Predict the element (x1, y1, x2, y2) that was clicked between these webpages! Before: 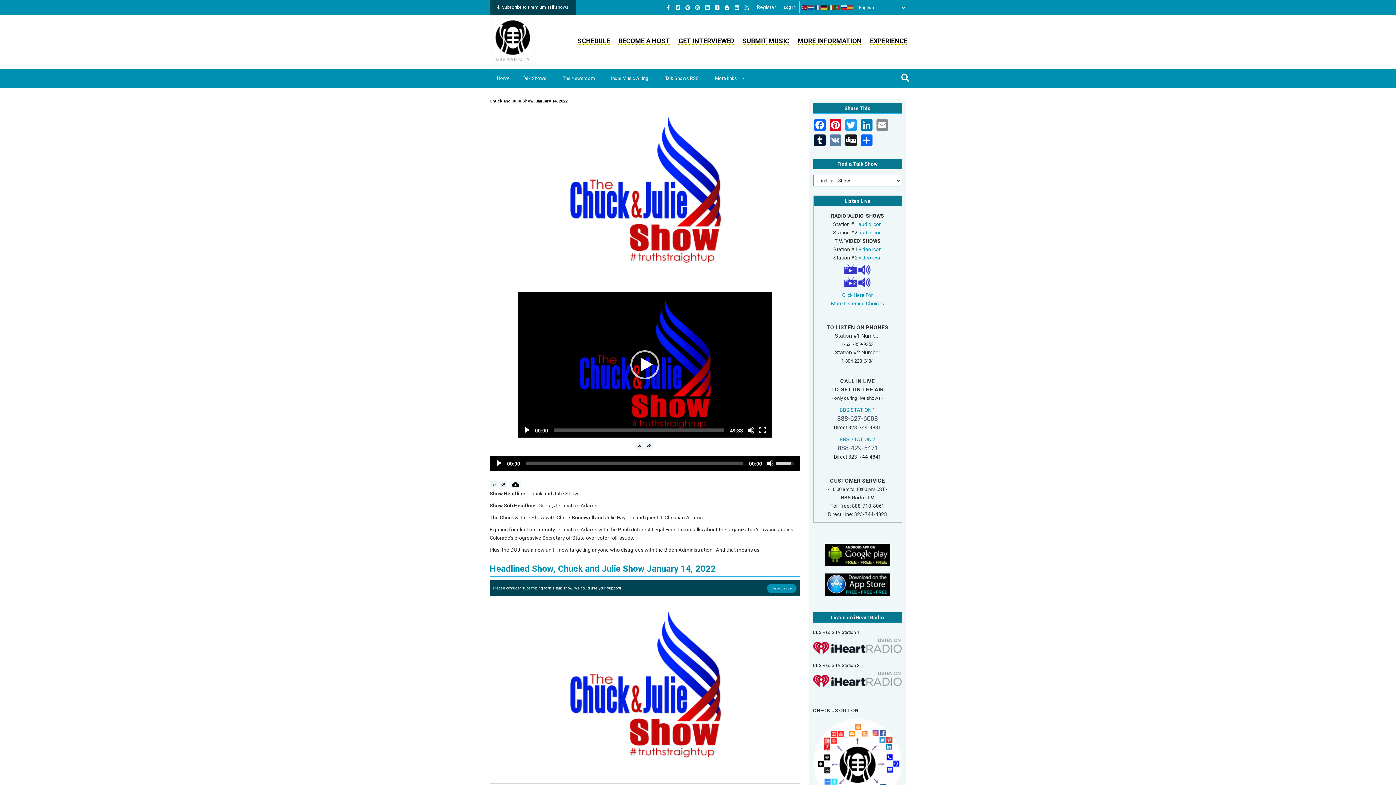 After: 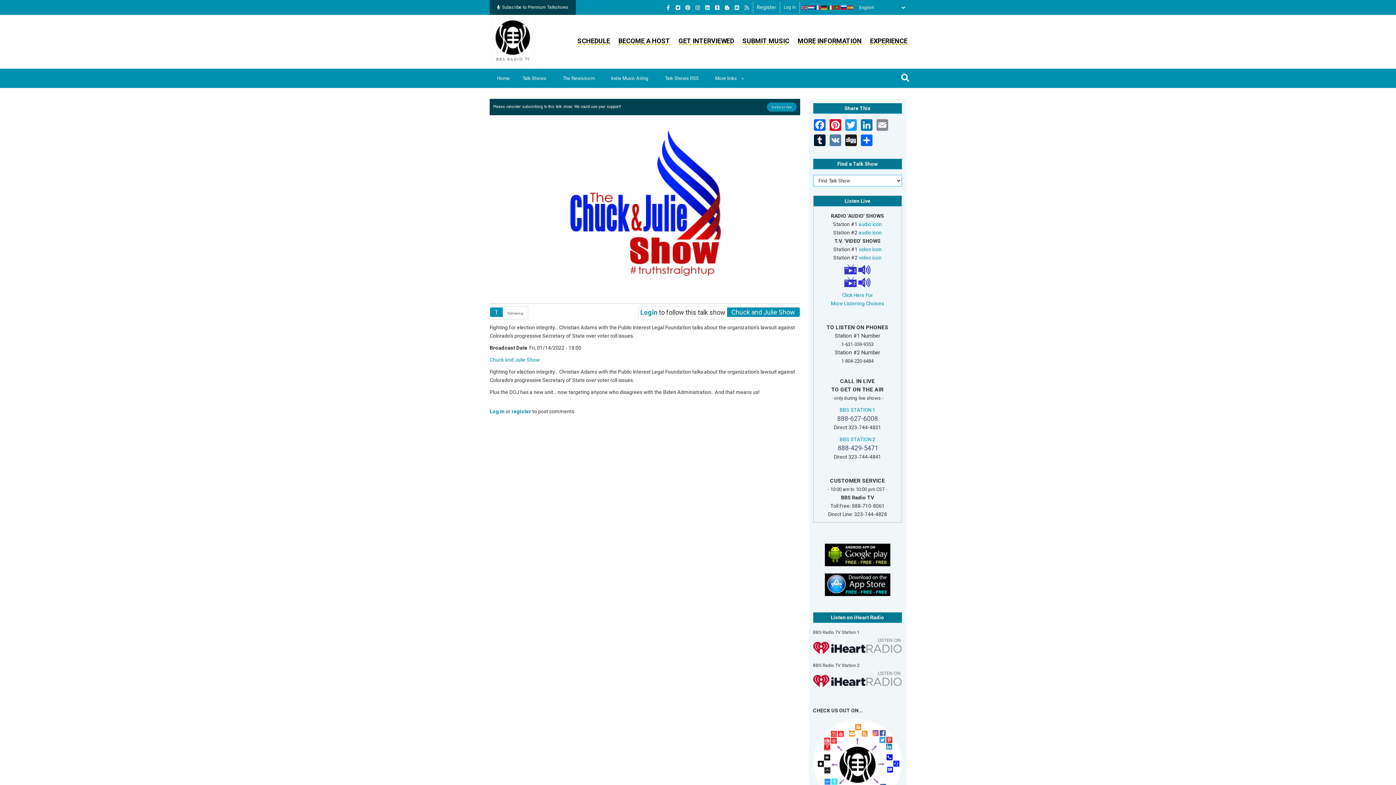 Action: bbox: (489, 563, 716, 574) label: Headlined Show, Chuck and Julie Show January 14, 2022